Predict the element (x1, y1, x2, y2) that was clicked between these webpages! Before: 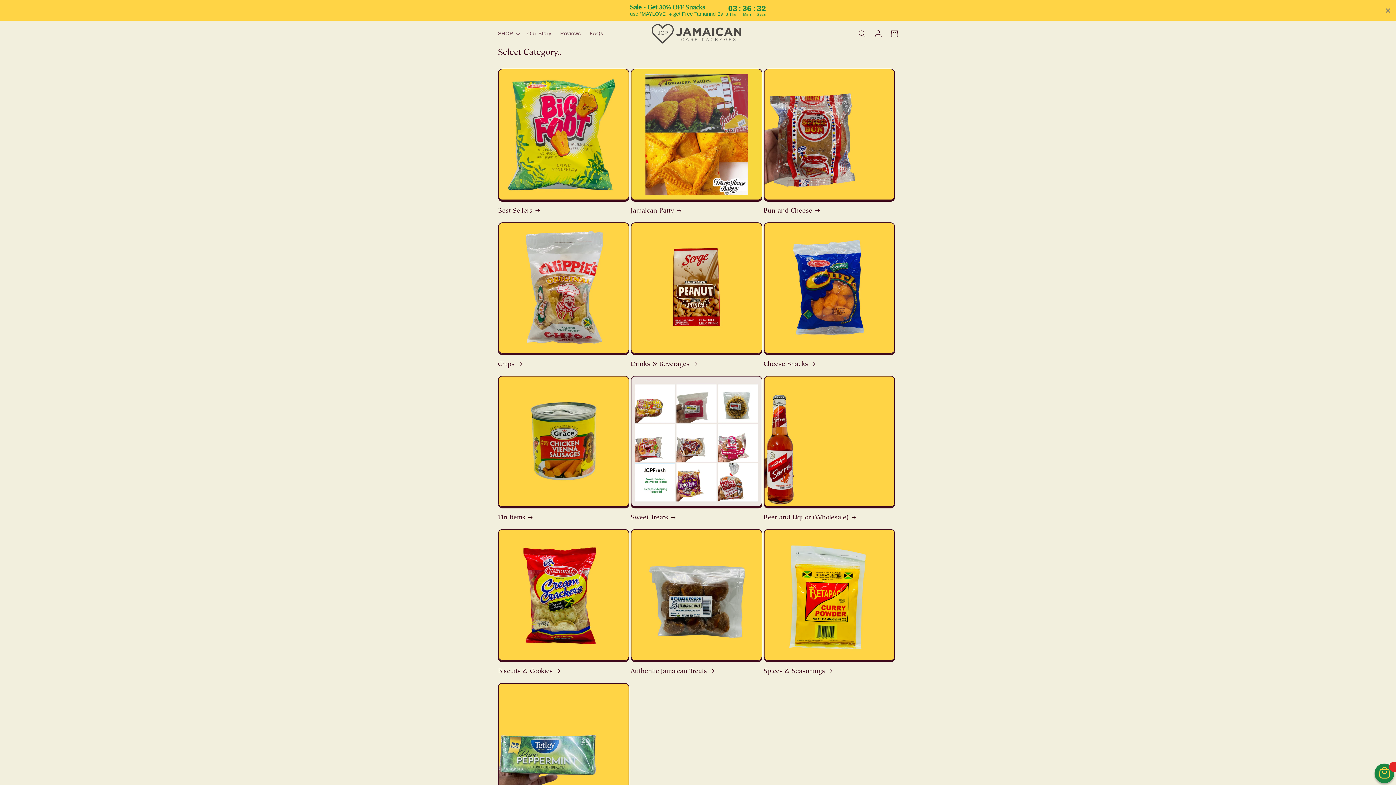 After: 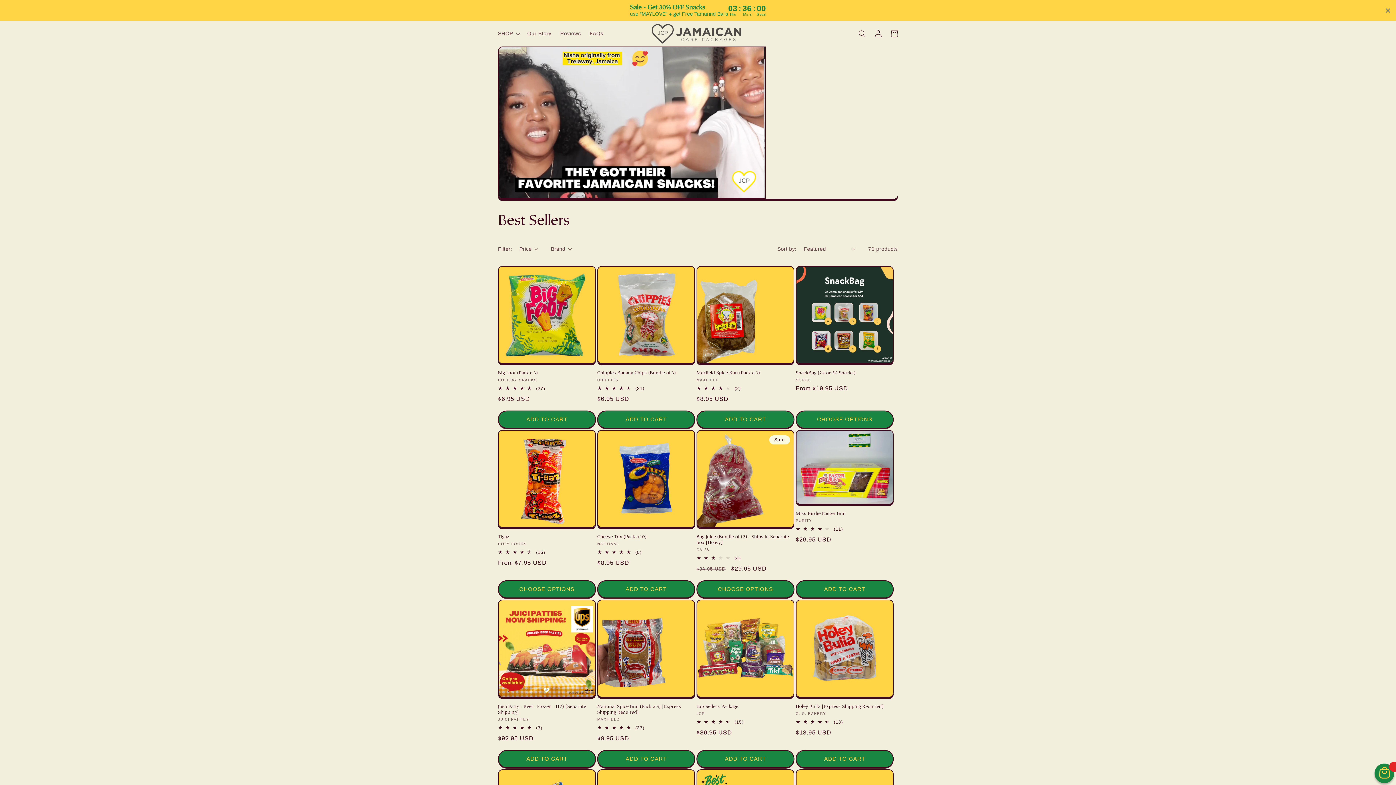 Action: label: Best Sellers bbox: (498, 206, 629, 214)